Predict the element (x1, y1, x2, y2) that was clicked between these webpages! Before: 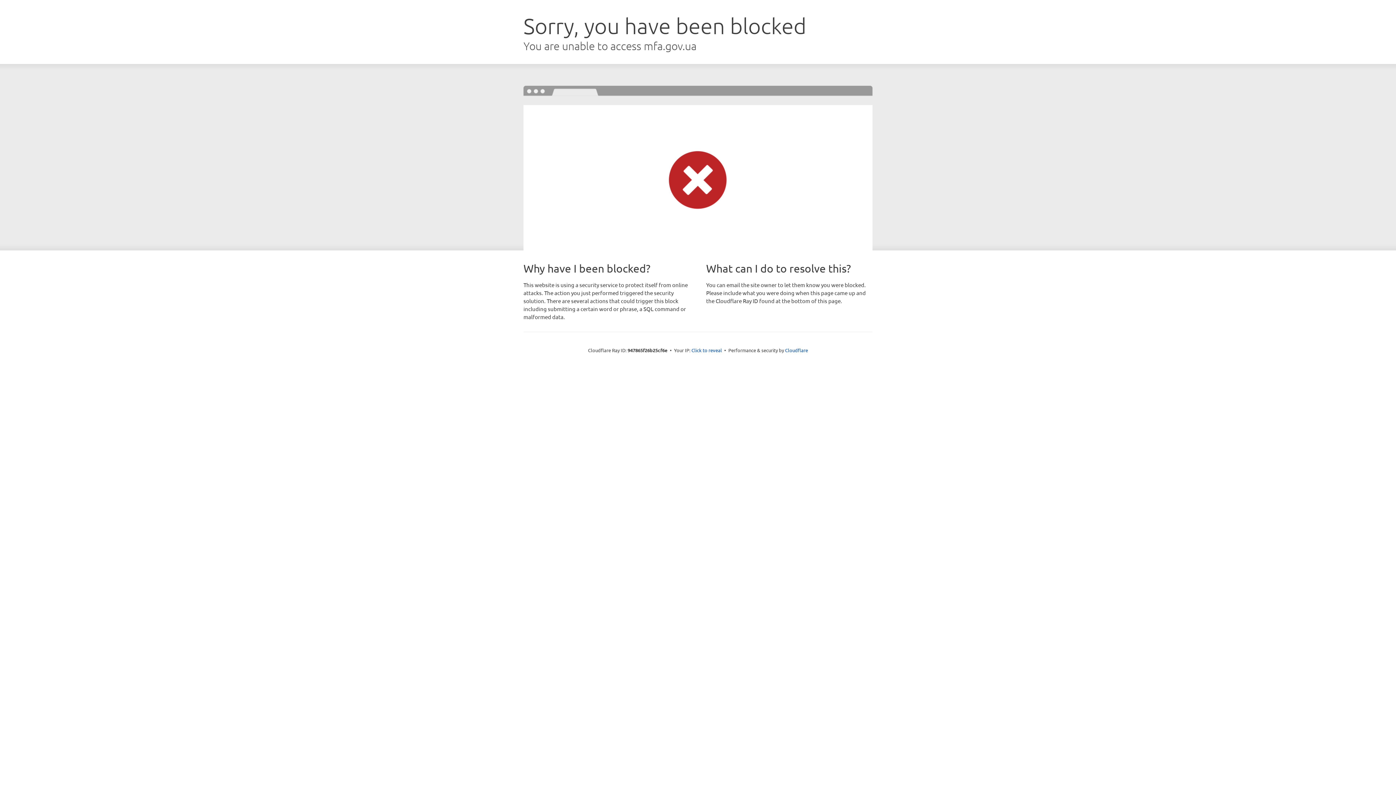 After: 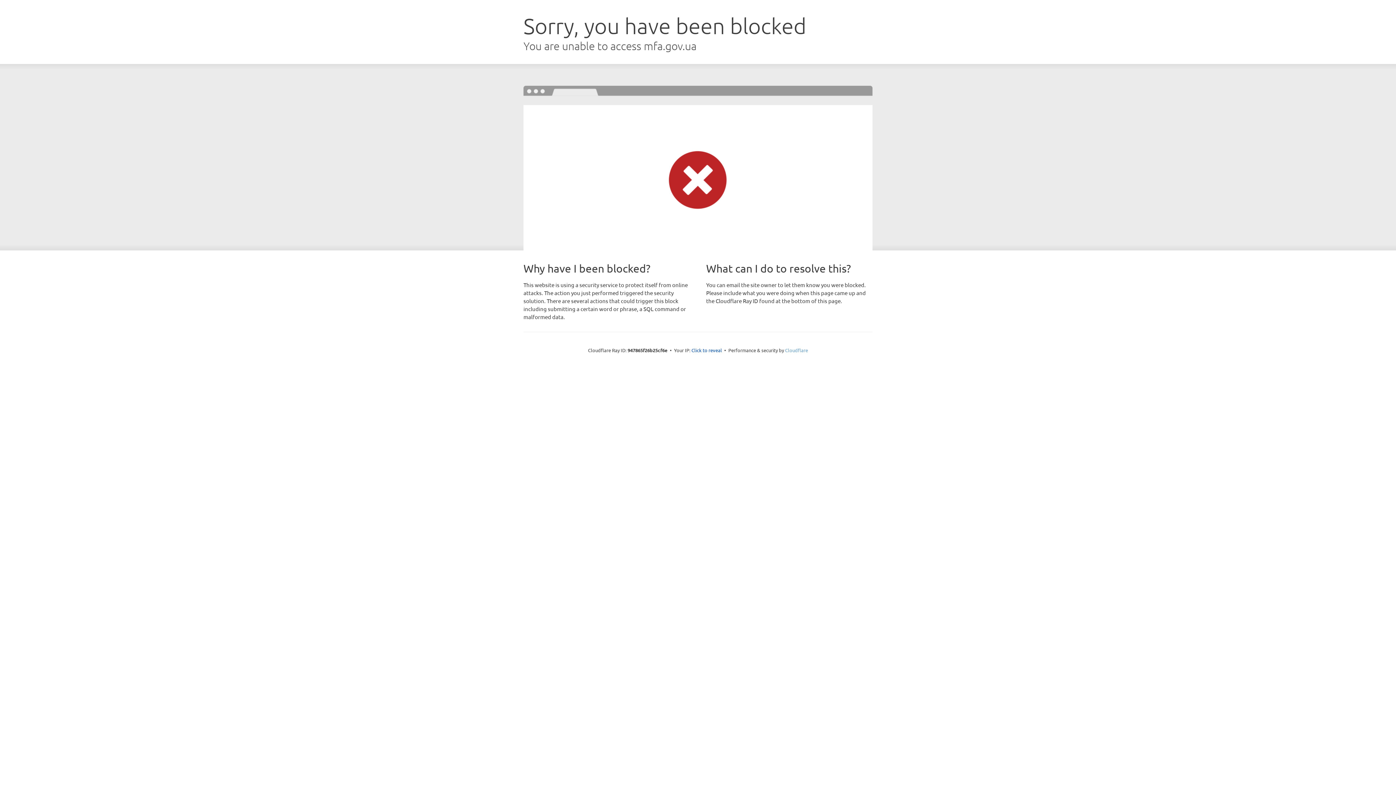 Action: bbox: (785, 347, 808, 353) label: Cloudflare